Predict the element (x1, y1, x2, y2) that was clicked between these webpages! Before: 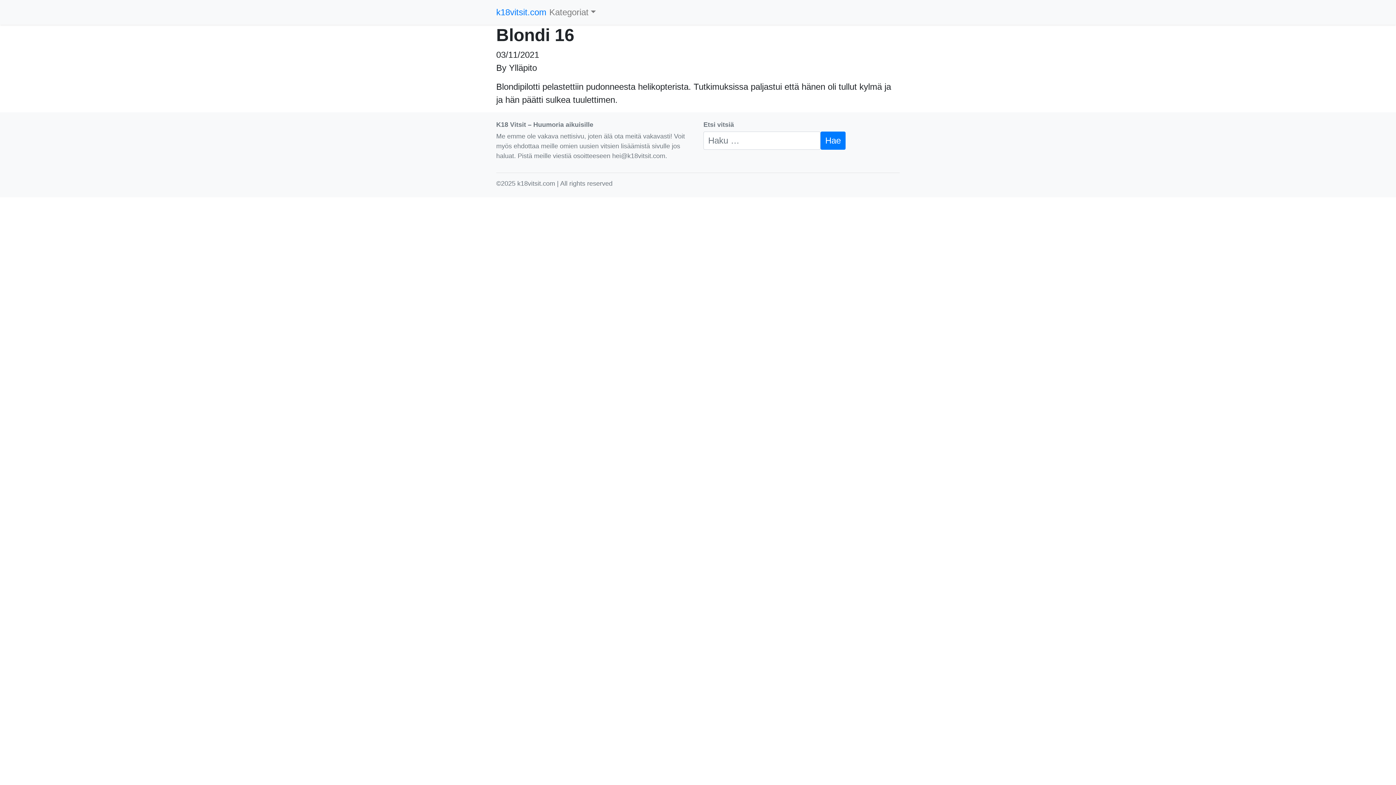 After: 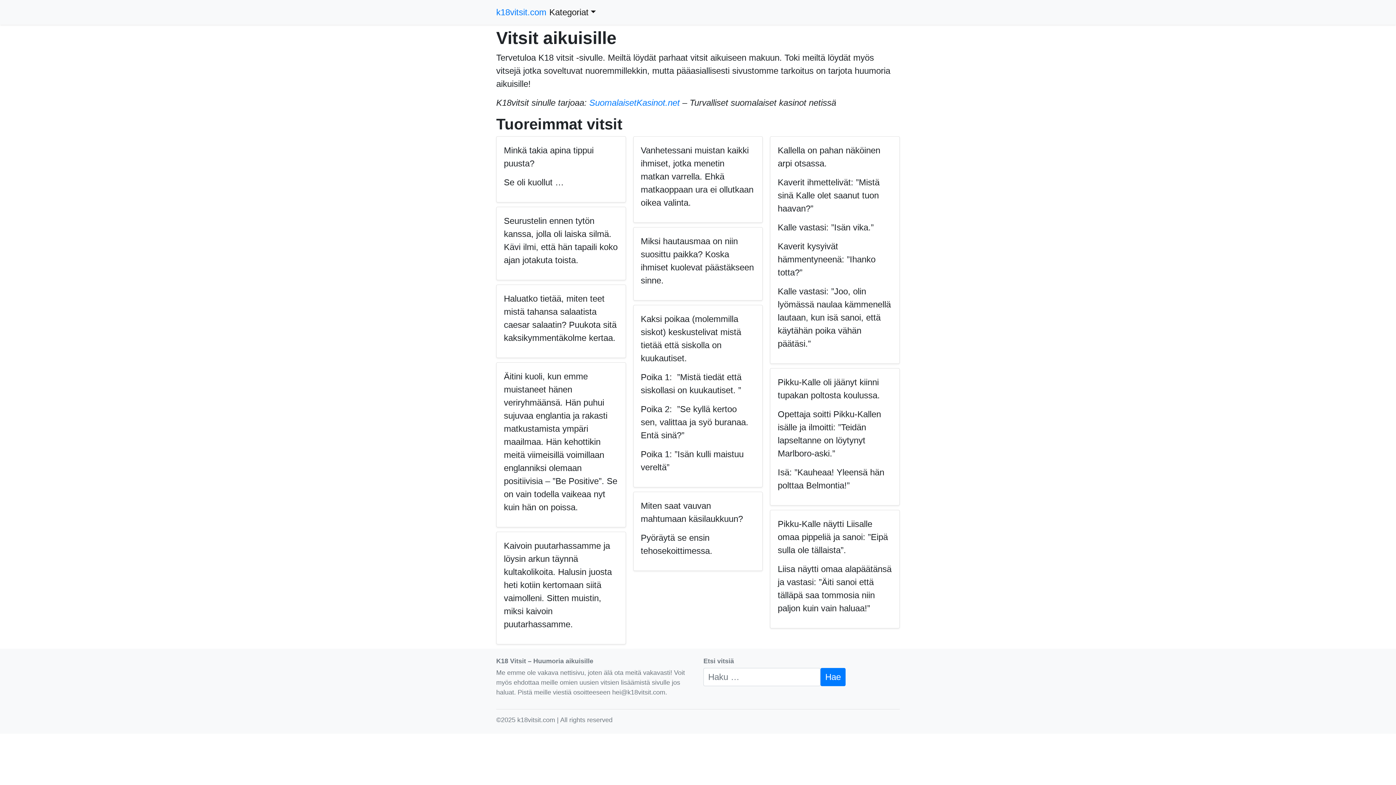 Action: label: k18vitsit.com bbox: (496, 5, 546, 18)